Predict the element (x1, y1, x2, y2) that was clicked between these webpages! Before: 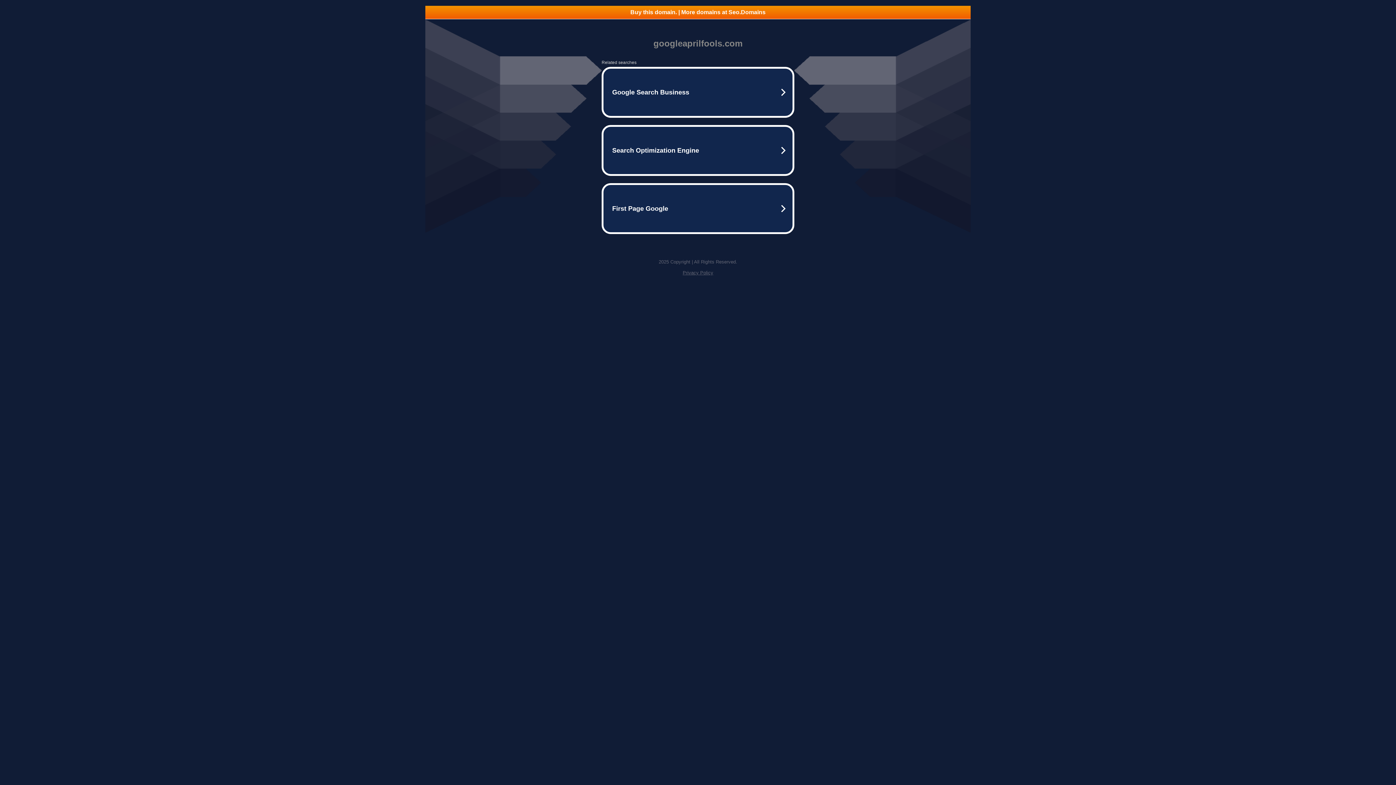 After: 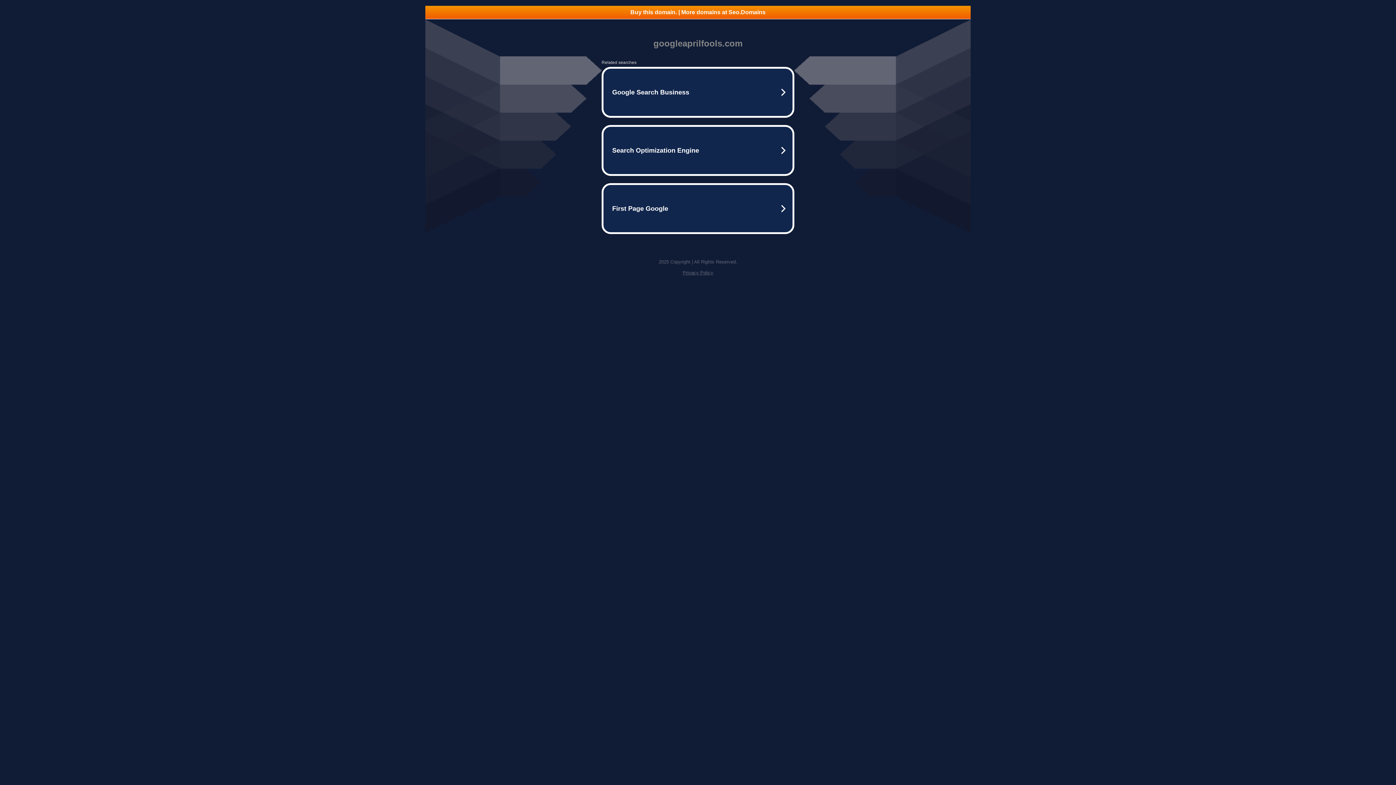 Action: label: Privacy Policy bbox: (682, 270, 713, 275)